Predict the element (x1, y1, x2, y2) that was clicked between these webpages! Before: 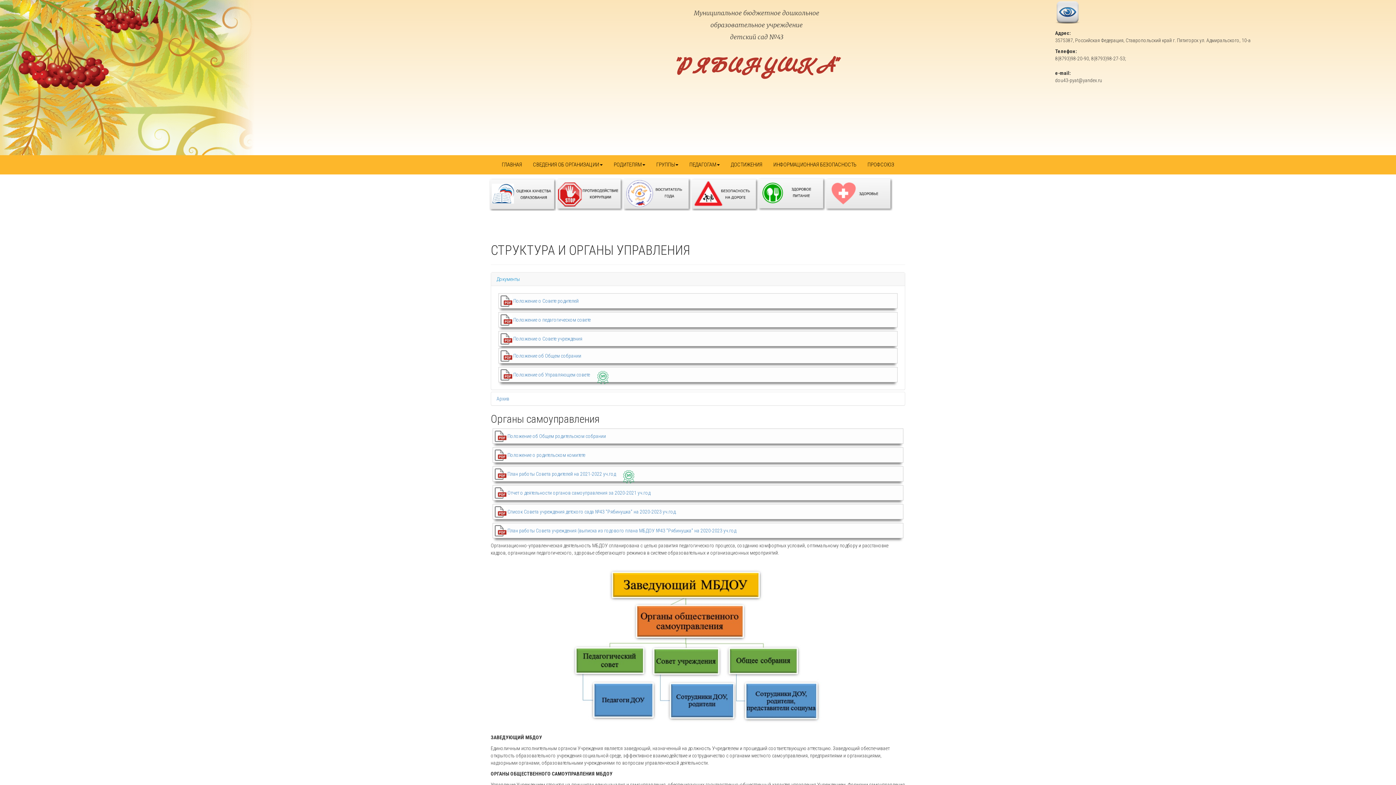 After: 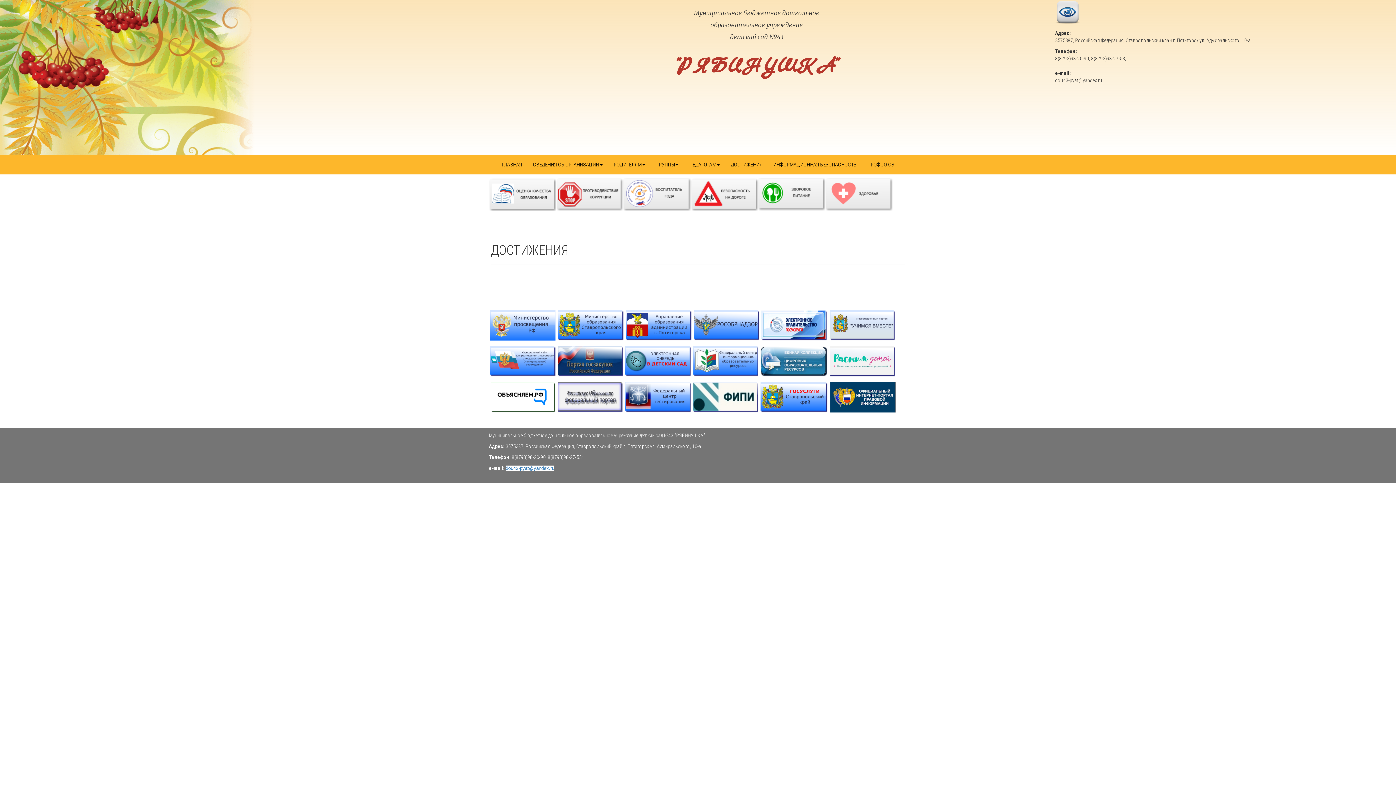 Action: label: ДОСТИЖЕНИЯ bbox: (725, 155, 768, 174)